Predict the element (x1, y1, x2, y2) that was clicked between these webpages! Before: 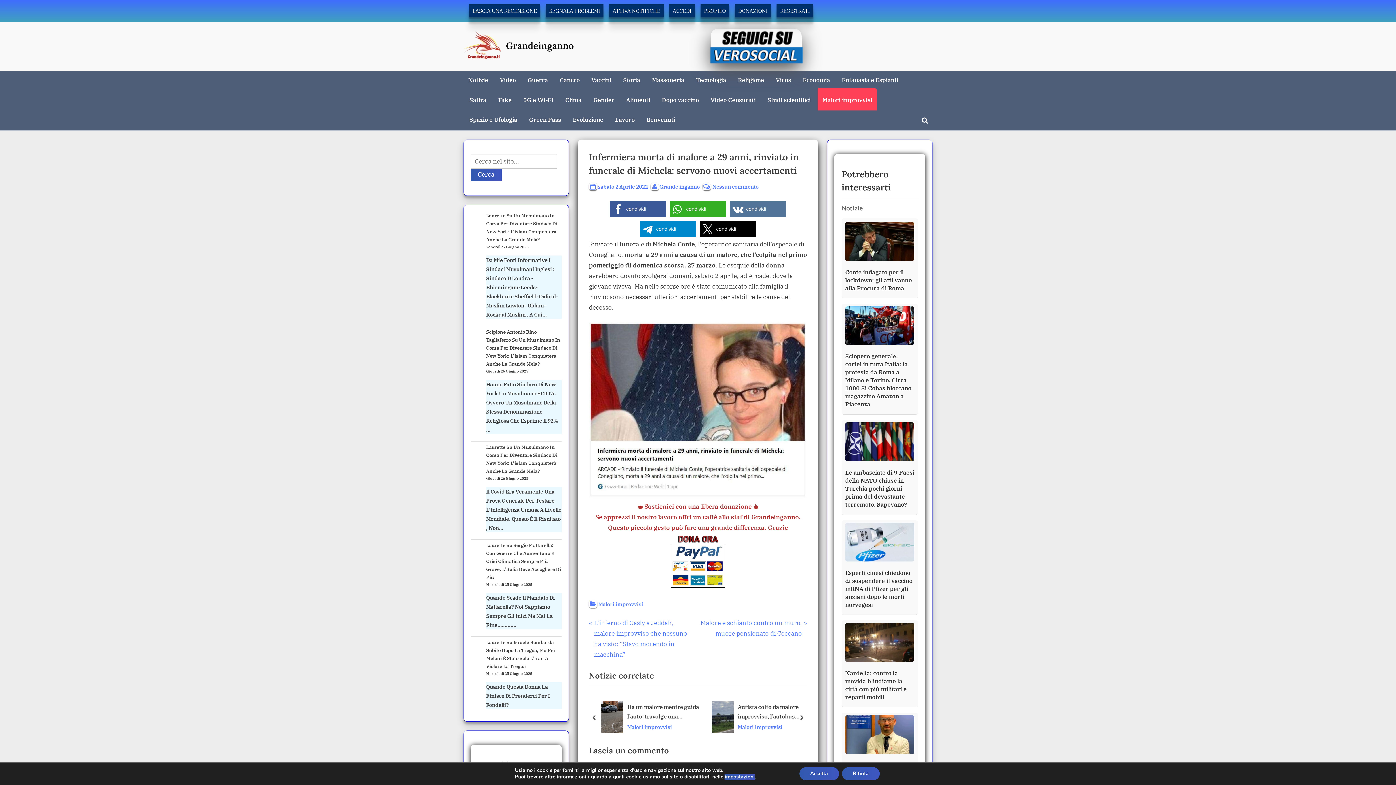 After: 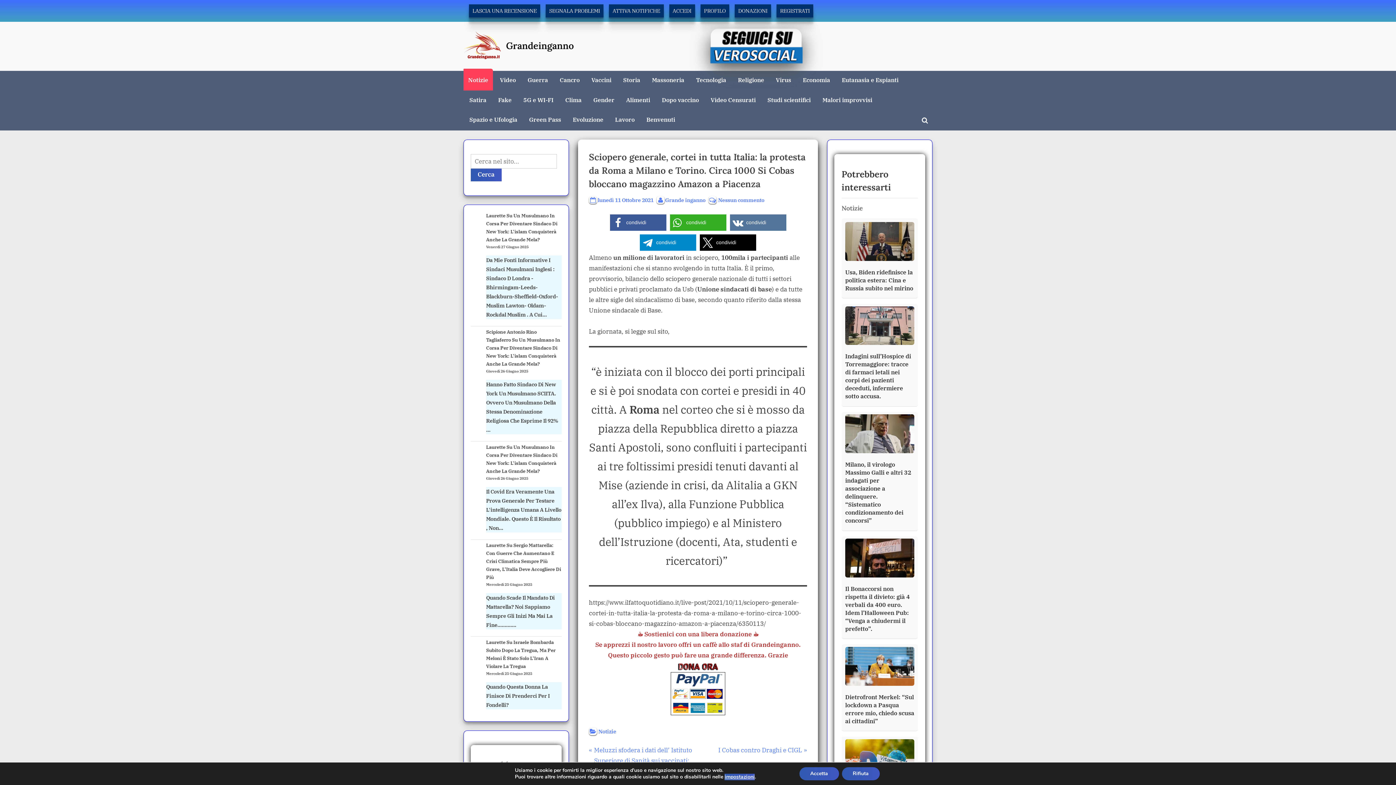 Action: bbox: (845, 352, 914, 408) label: Sciopero generale, cortei in tutta Italia: la protesta da Roma a Milano e Torino. Circa 1000 Si Cobas bloccano magazzino Amazon a Piacenza